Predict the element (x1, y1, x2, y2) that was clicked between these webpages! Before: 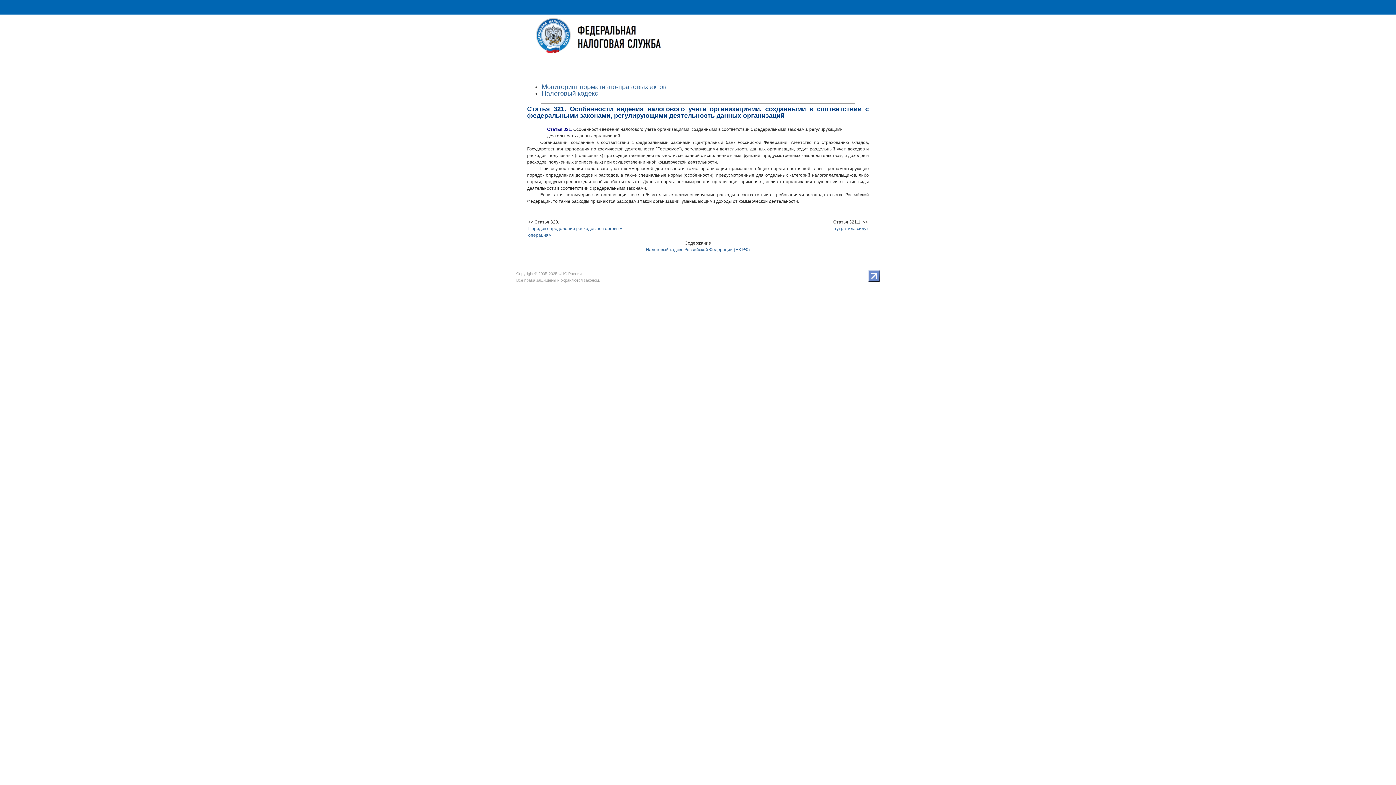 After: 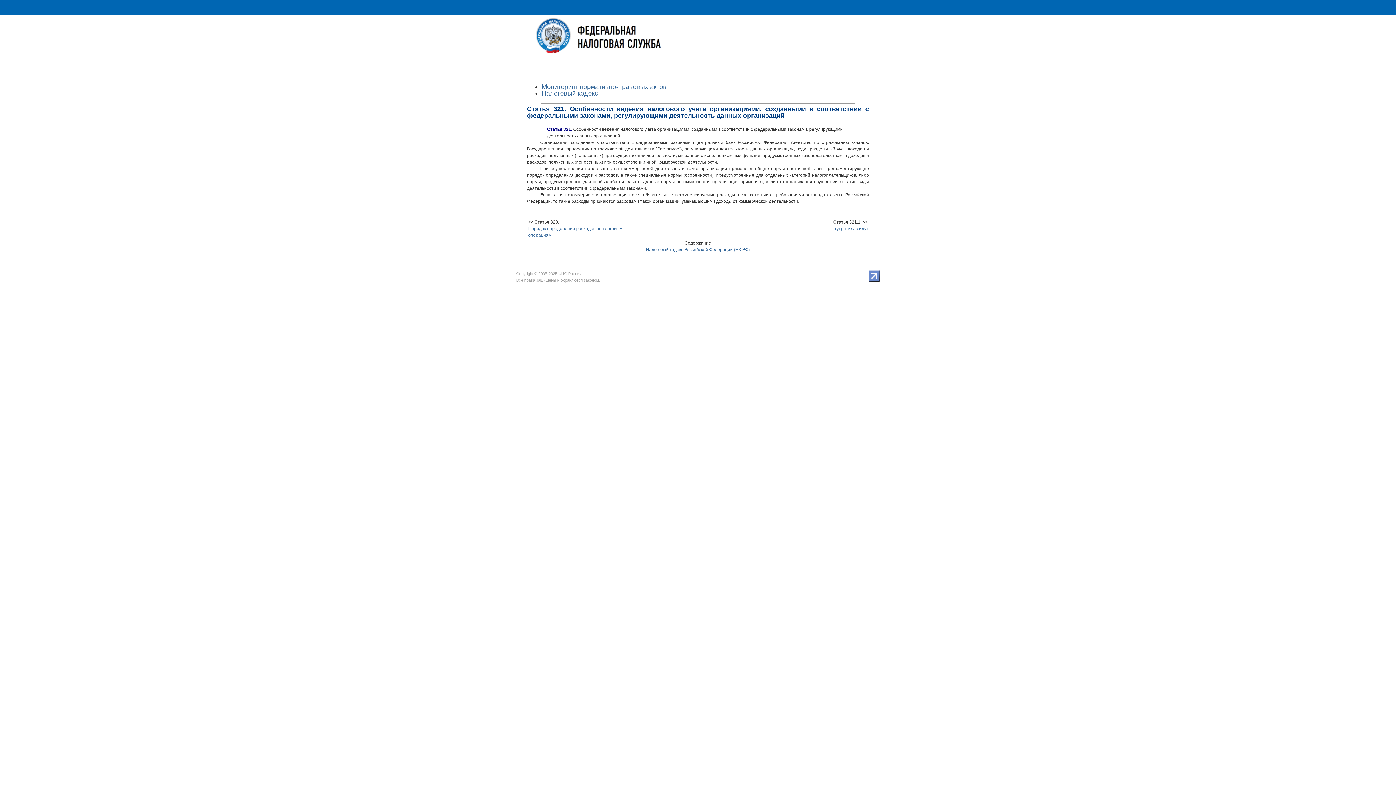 Action: bbox: (868, 278, 880, 282)